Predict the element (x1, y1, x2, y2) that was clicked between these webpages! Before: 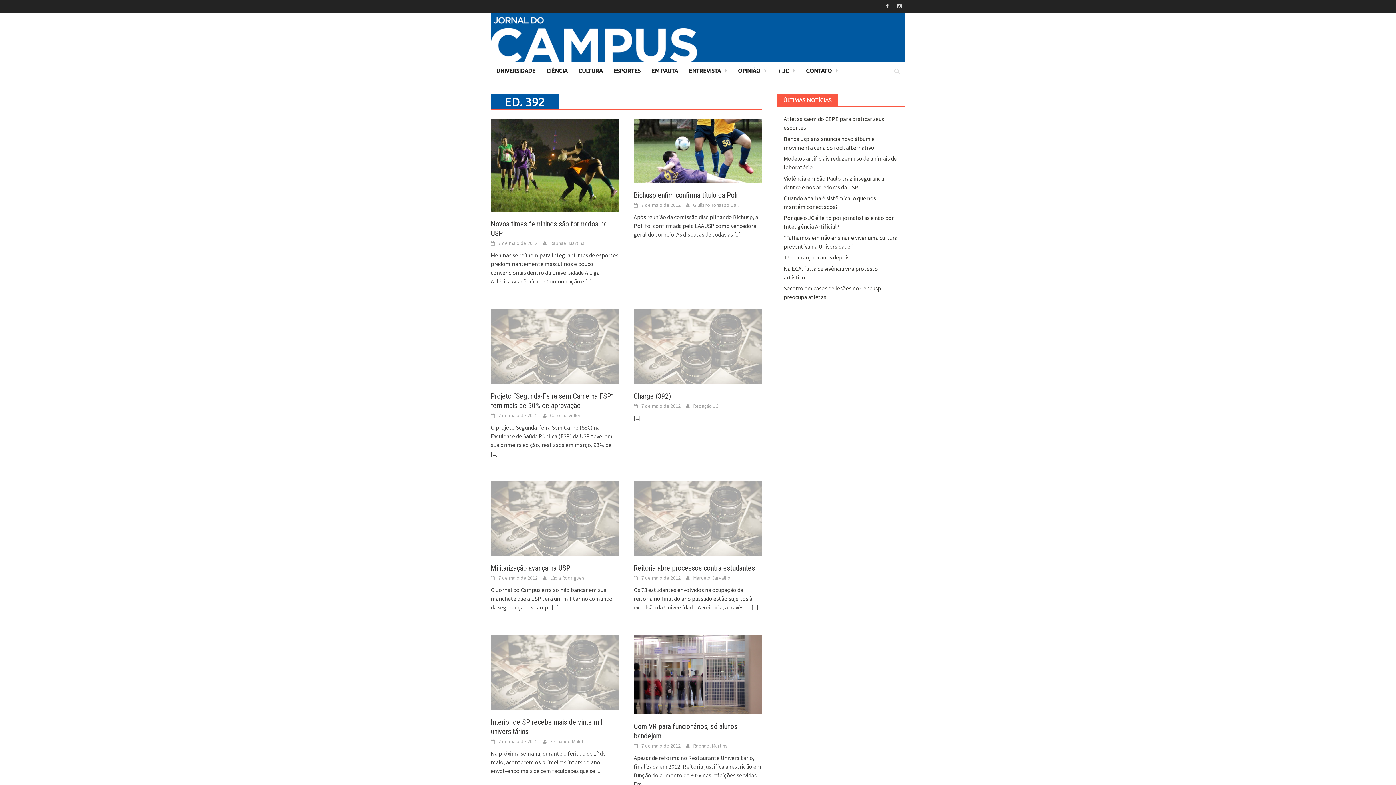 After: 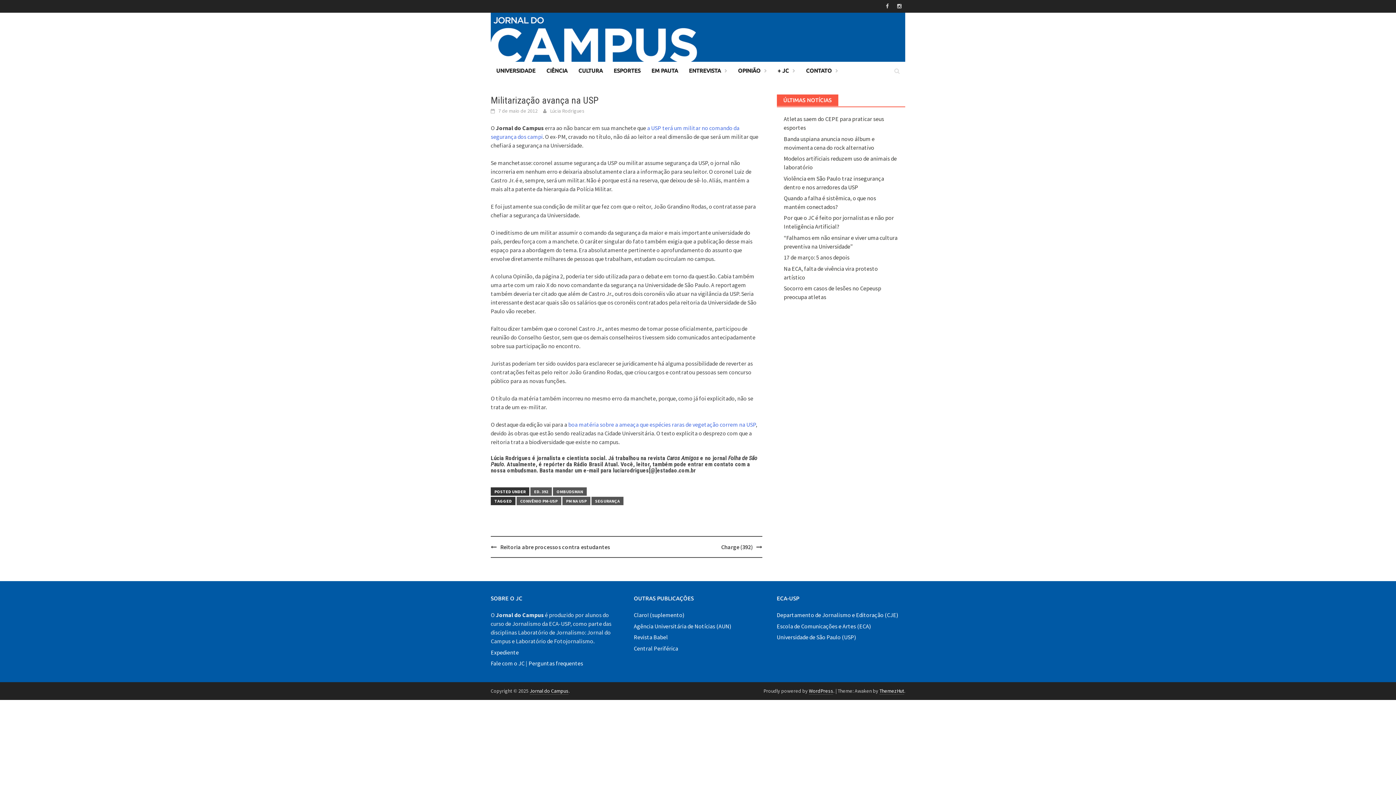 Action: label: 7 de maio de 2012 bbox: (498, 575, 537, 581)